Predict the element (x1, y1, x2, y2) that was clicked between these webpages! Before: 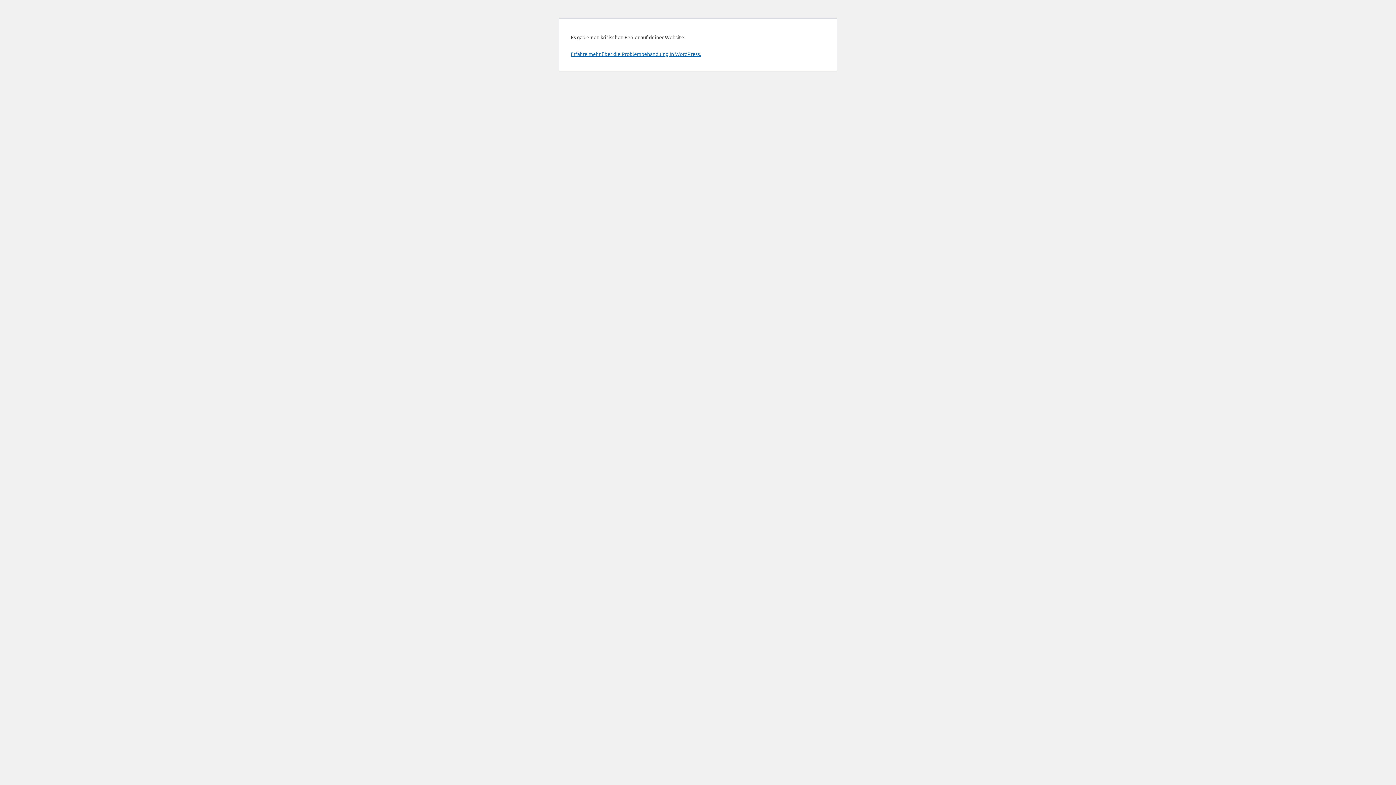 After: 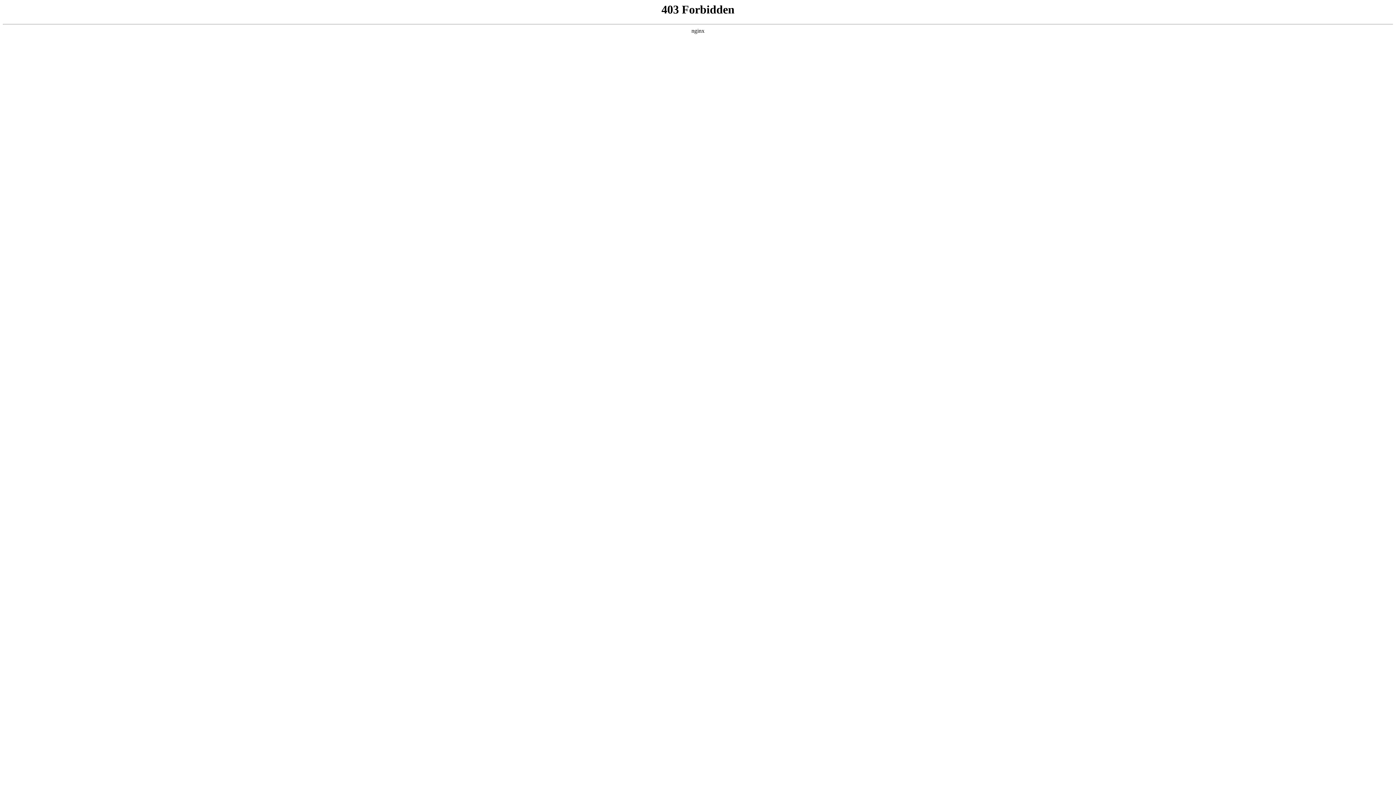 Action: label: Erfahre mehr über die Problembehandlung in WordPress. bbox: (570, 50, 701, 57)